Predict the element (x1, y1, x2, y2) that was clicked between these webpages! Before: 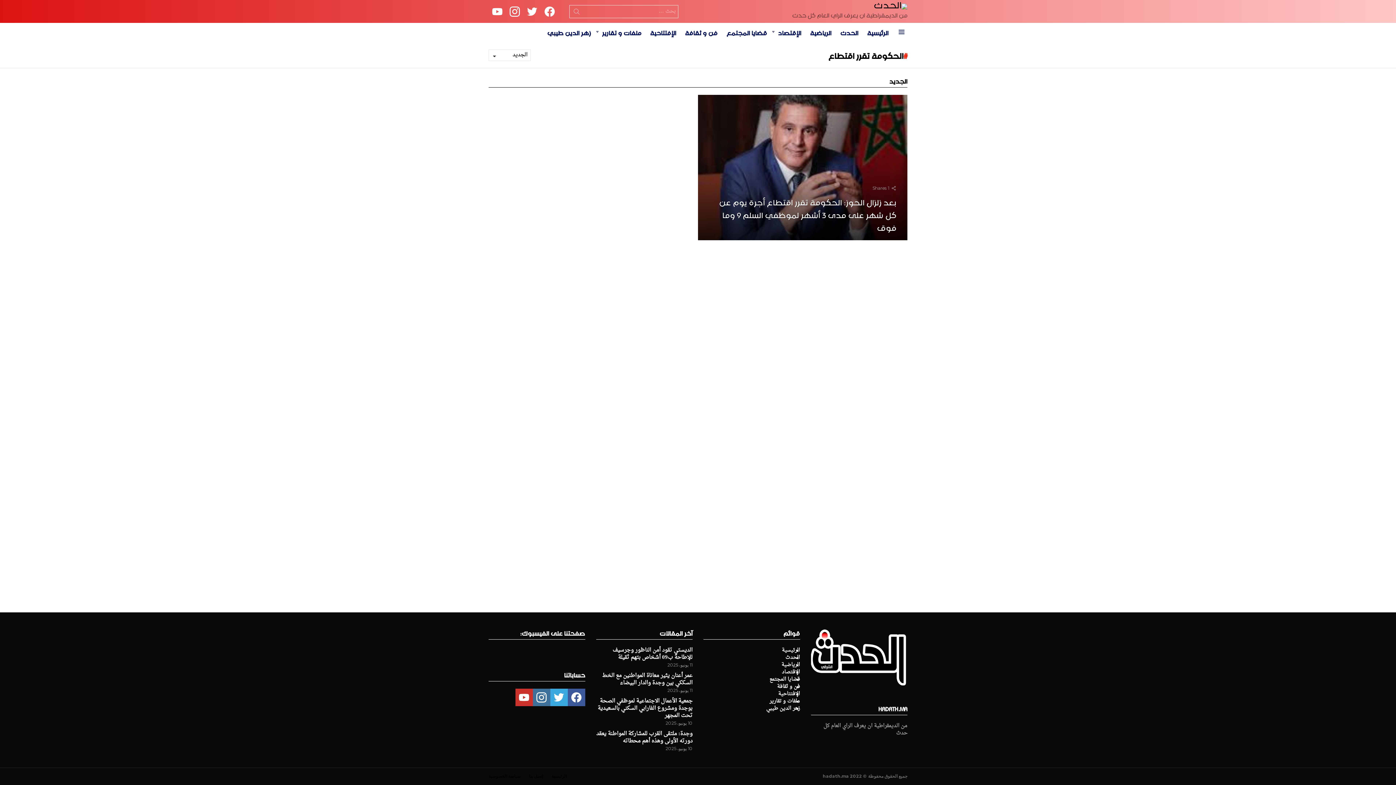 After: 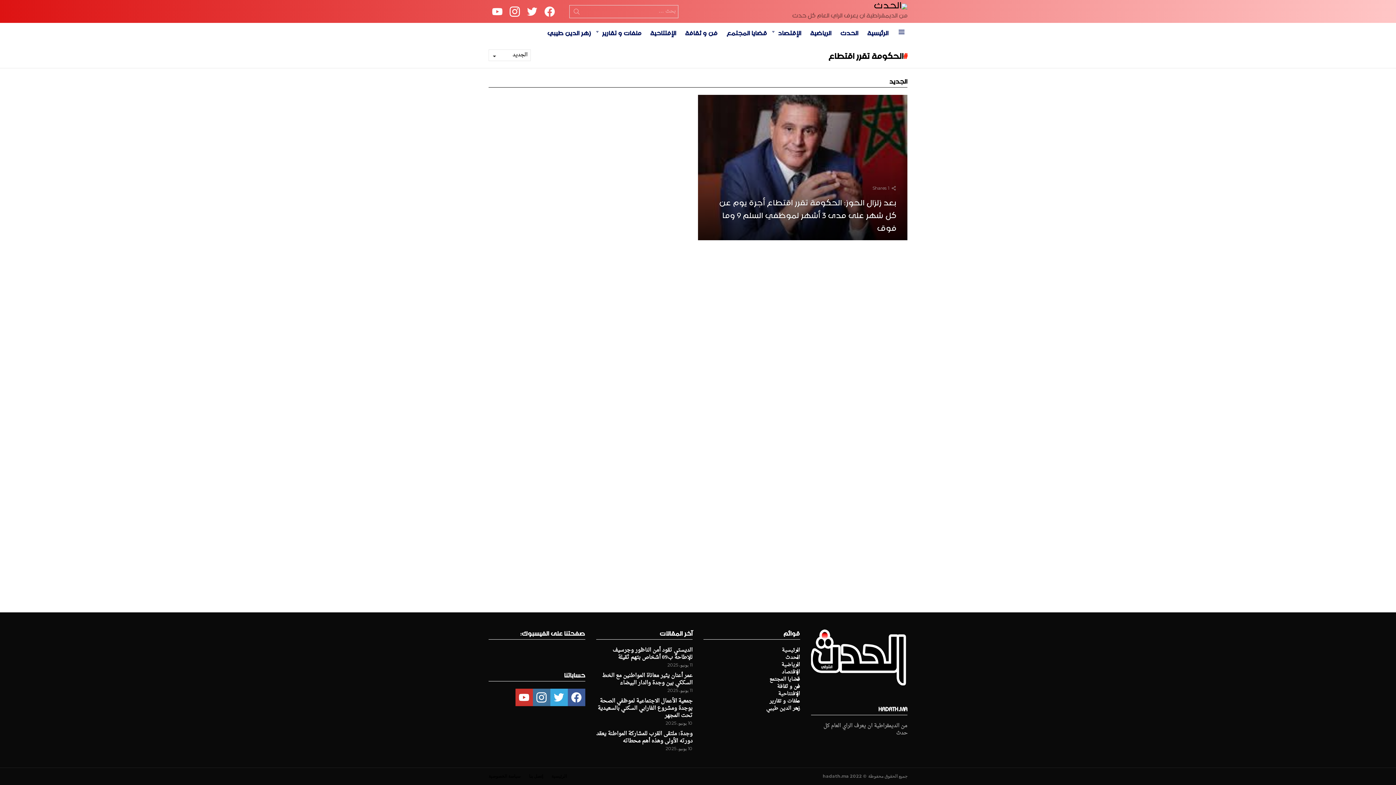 Action: label: facebook bbox: (567, 689, 585, 706)